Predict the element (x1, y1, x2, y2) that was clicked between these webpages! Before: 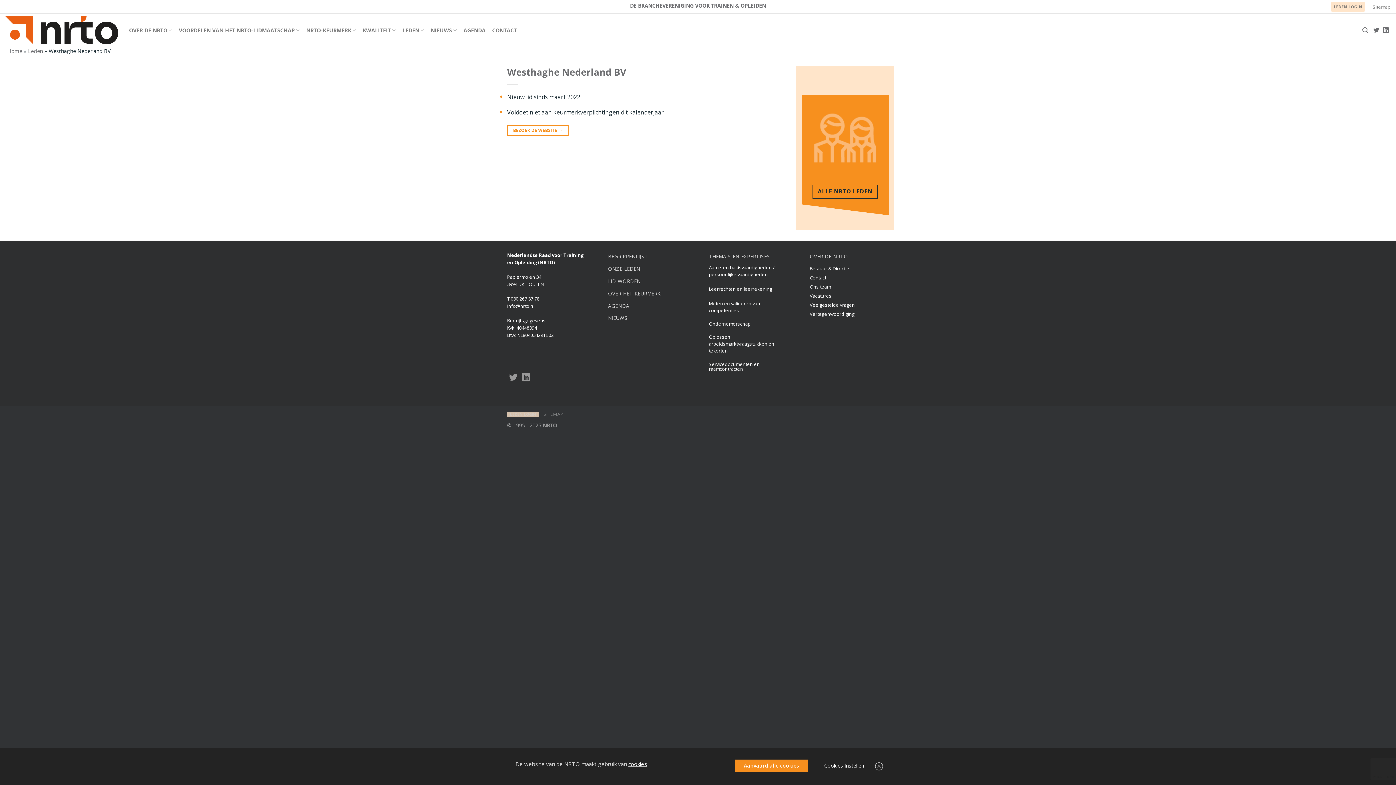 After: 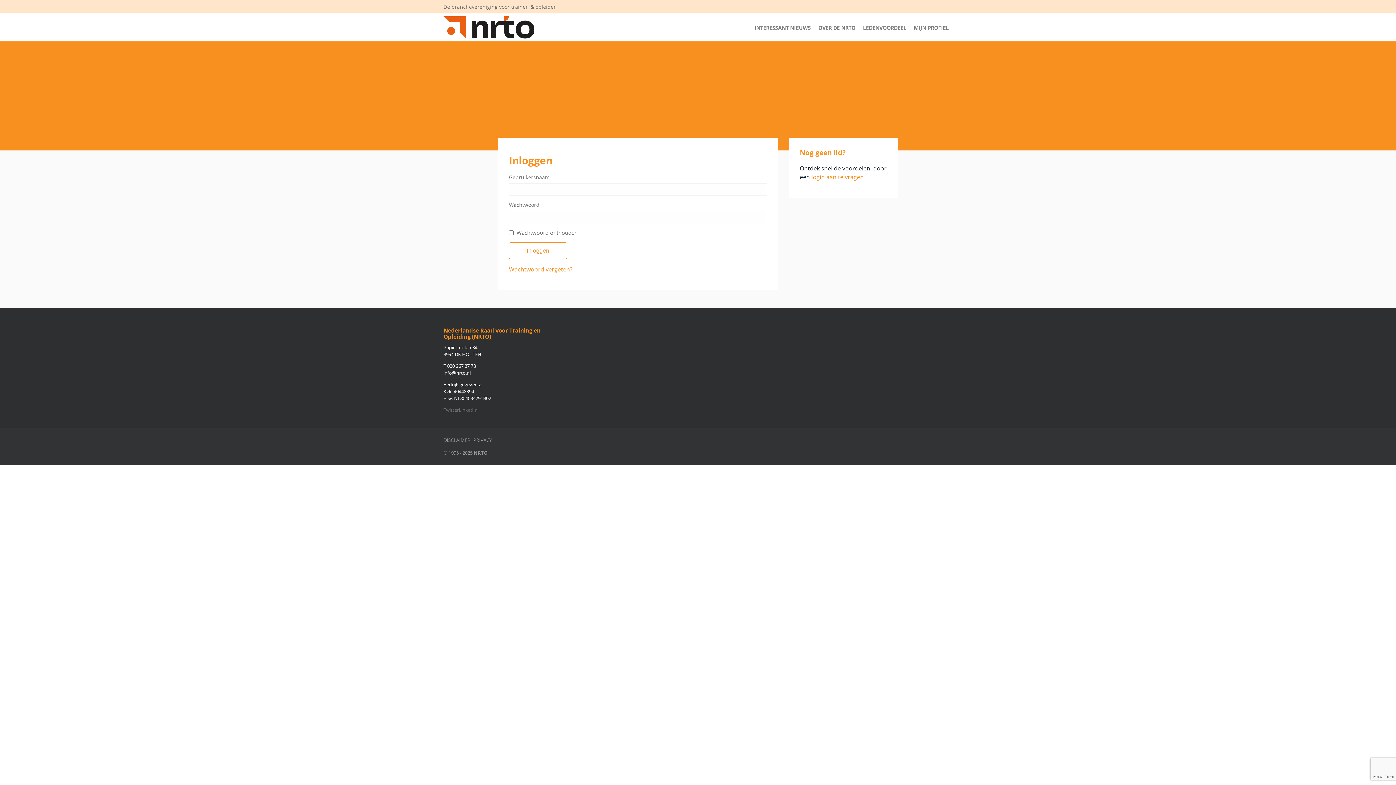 Action: bbox: (510, 411, 536, 417) label: LEDEN LOGIN